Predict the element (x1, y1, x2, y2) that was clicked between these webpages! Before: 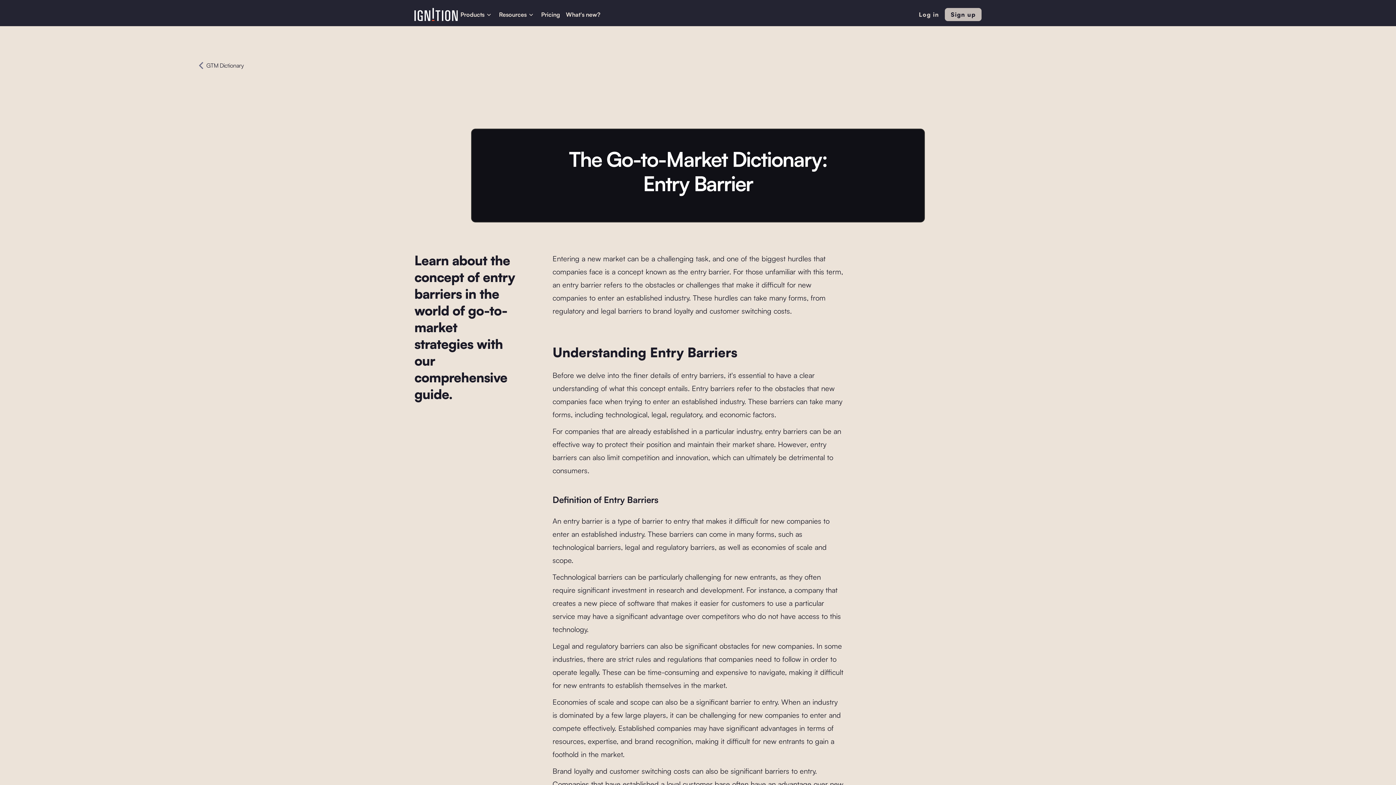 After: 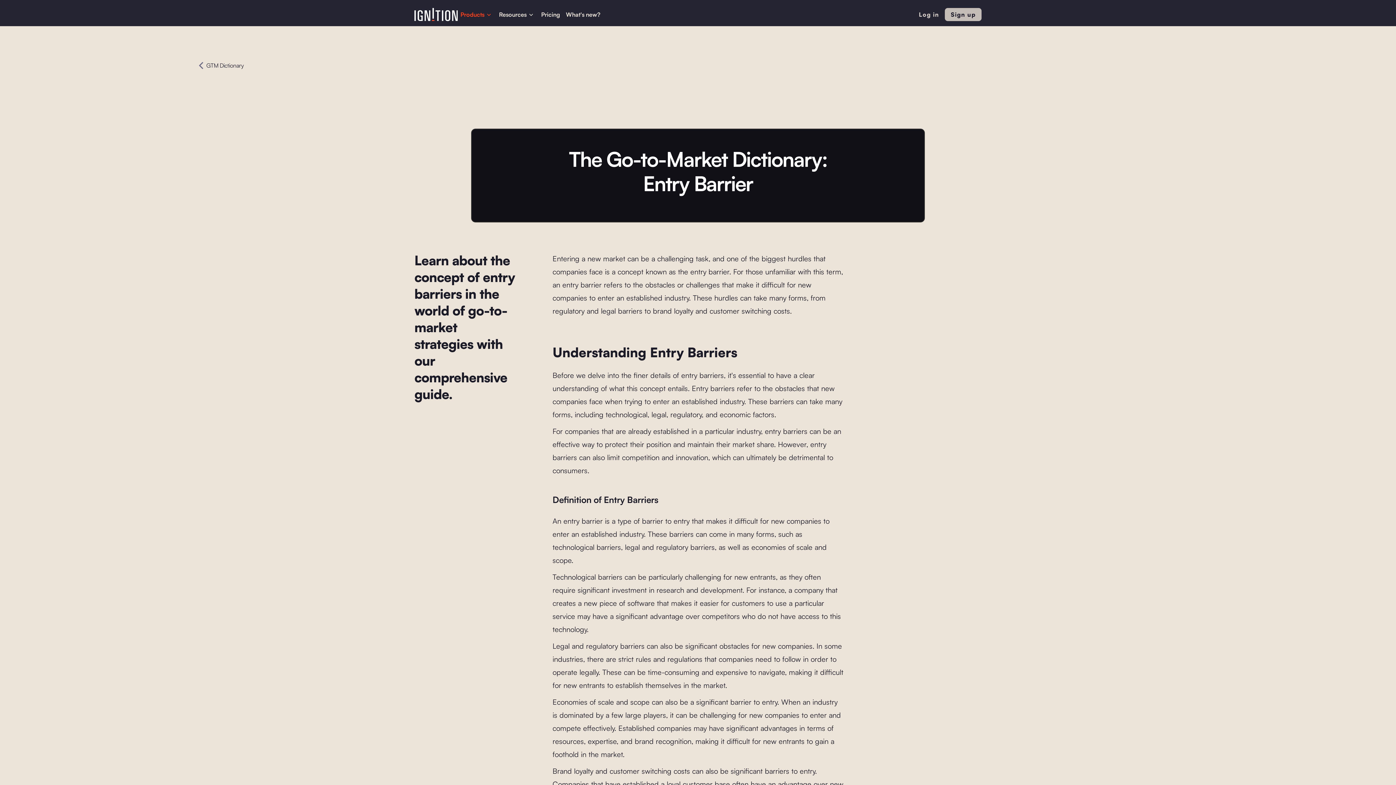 Action: label: Products bbox: (457, 5, 496, 23)